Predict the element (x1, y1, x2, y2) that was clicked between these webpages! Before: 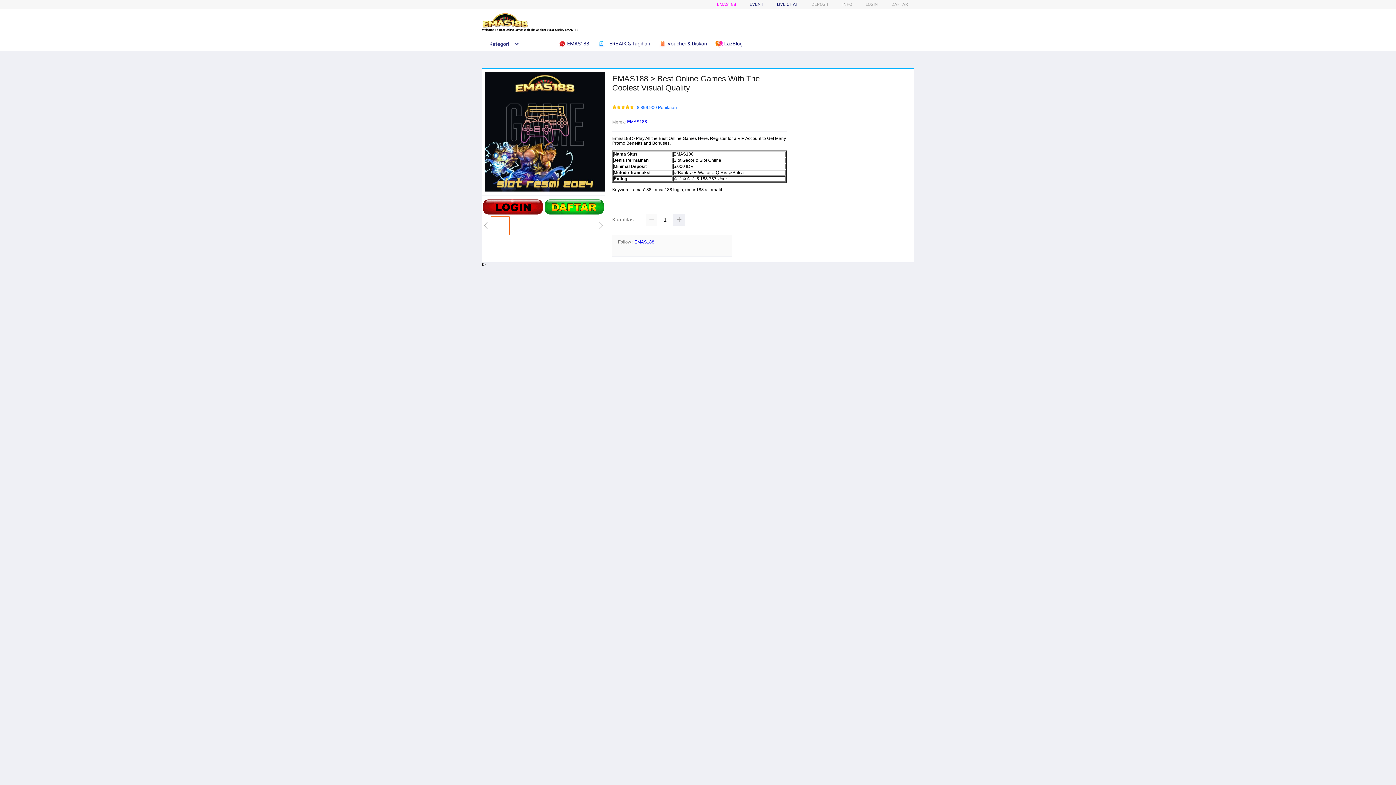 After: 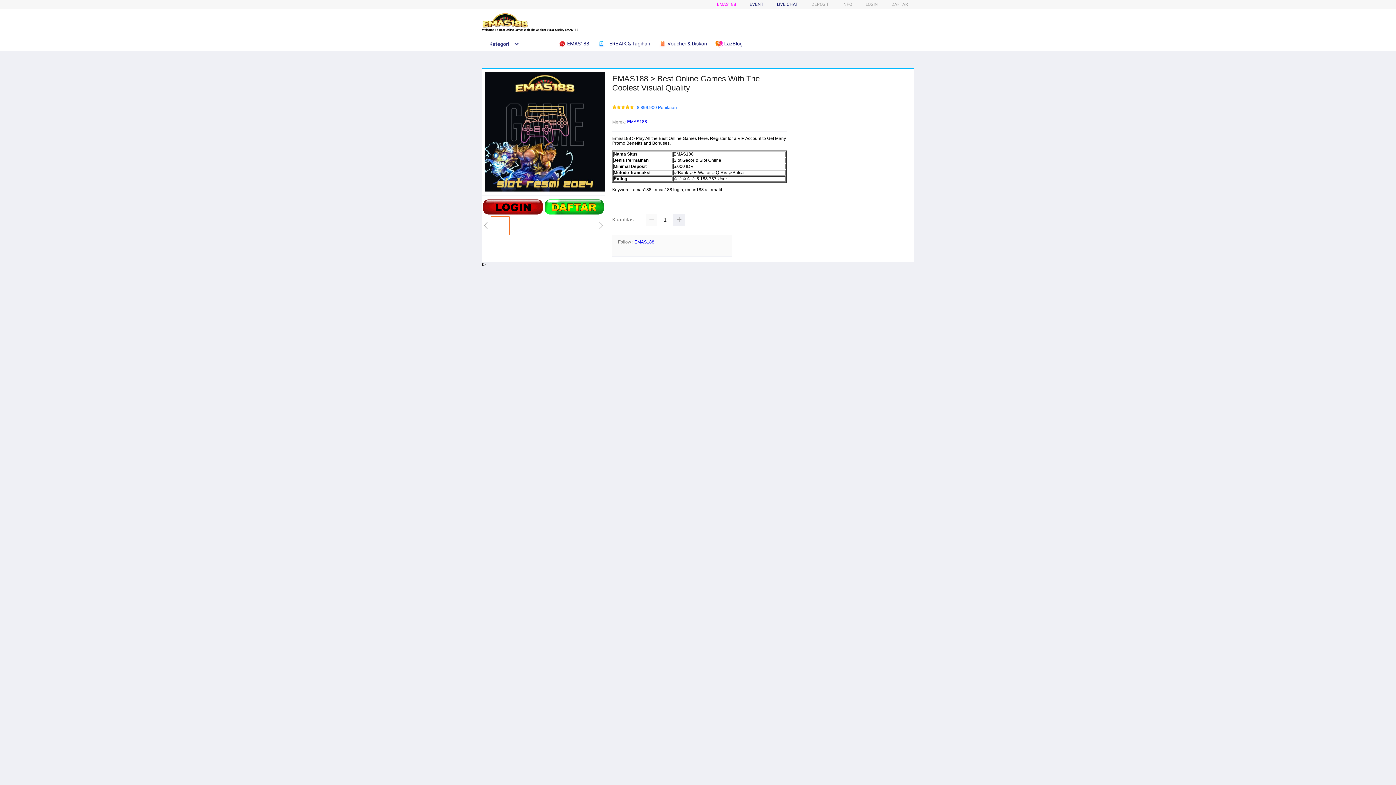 Action: bbox: (482, 211, 605, 216)